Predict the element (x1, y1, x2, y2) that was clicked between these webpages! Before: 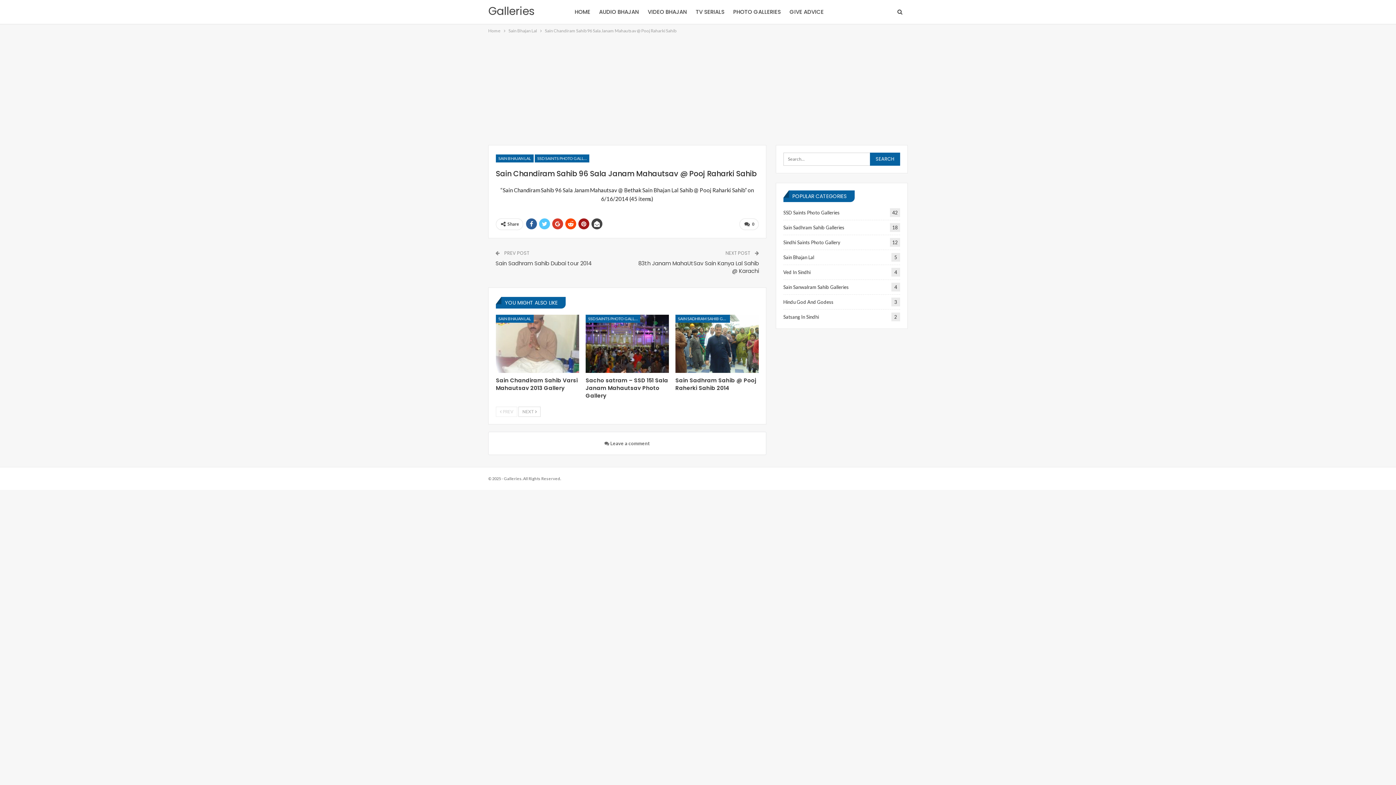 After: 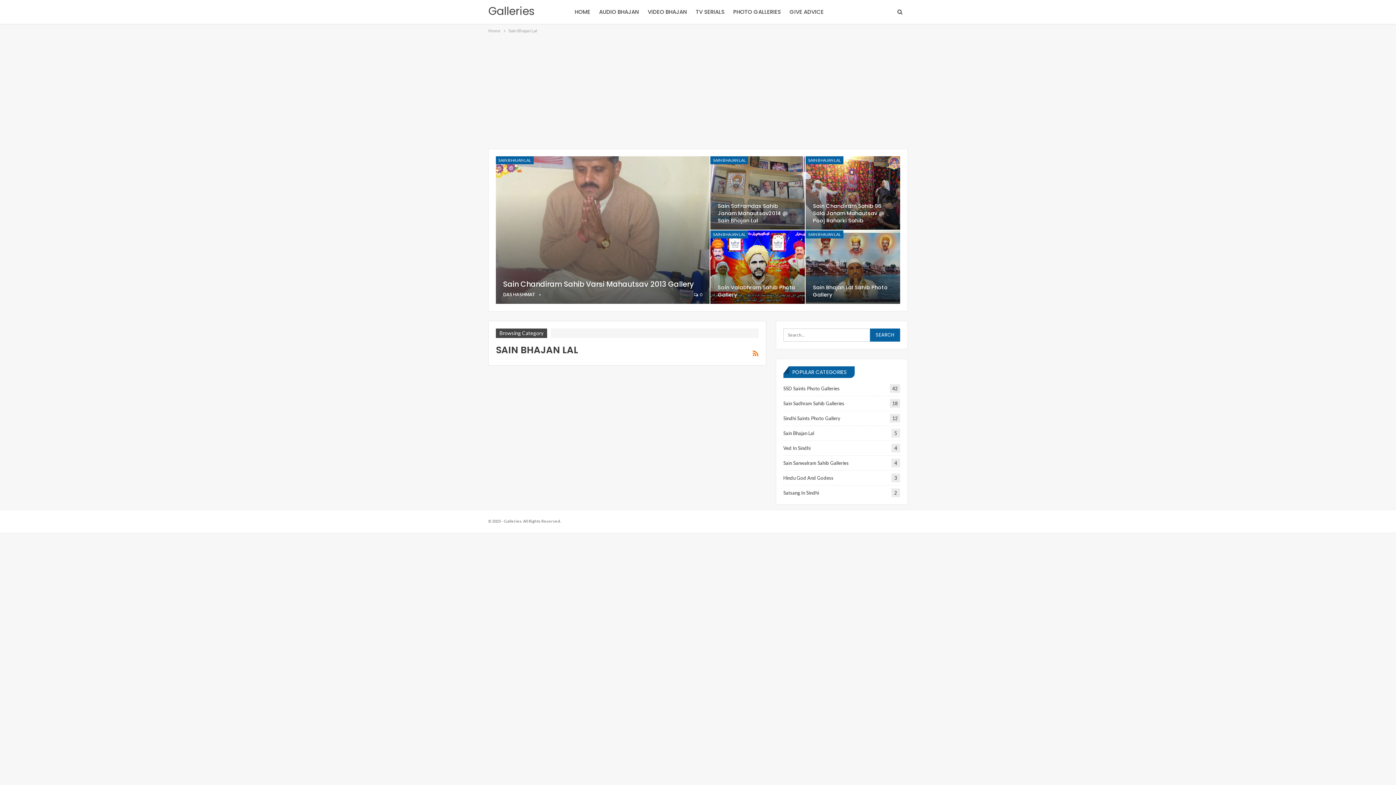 Action: bbox: (496, 154, 533, 162) label: SAIN BHAJAN LAL